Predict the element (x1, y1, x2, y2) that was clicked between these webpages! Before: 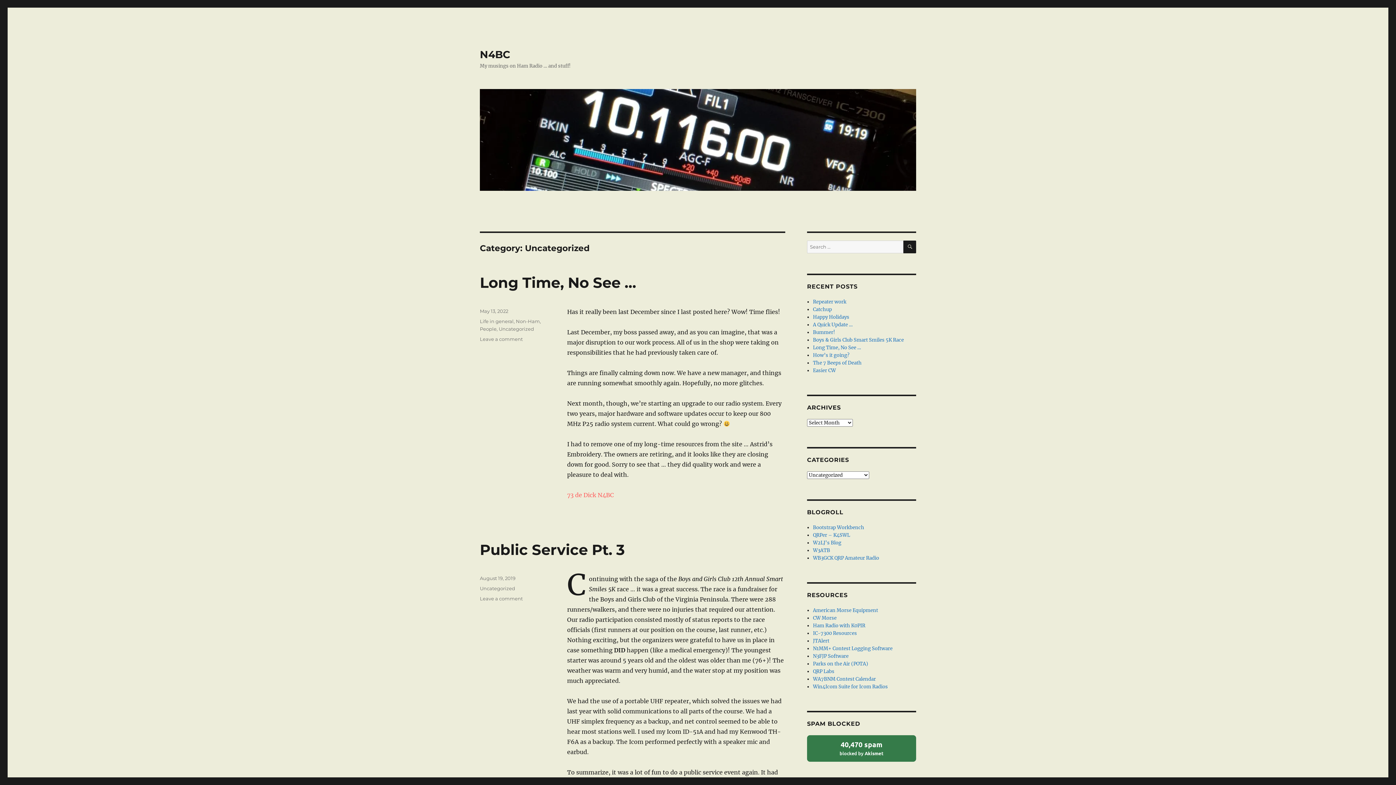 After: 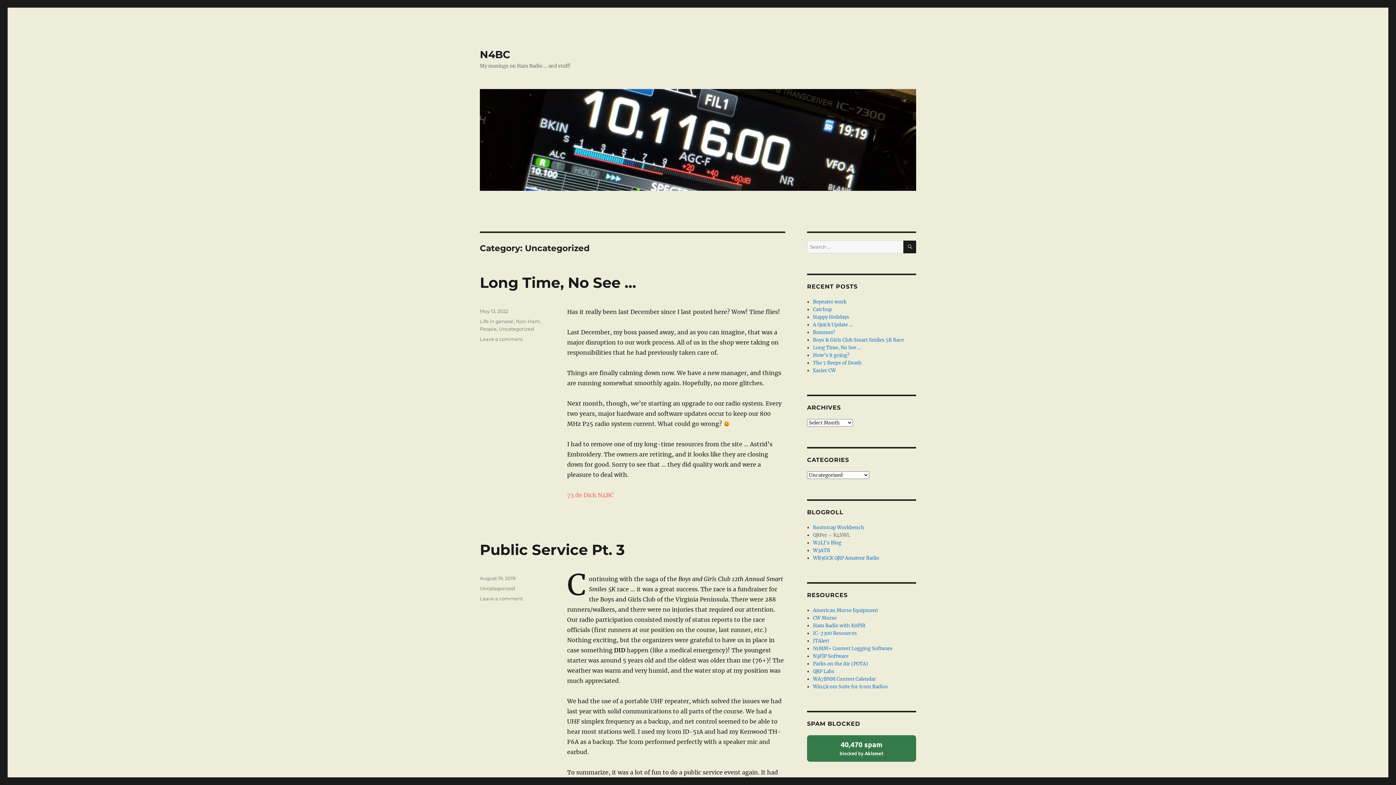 Action: bbox: (813, 532, 850, 538) label: QRPer – K4SWL